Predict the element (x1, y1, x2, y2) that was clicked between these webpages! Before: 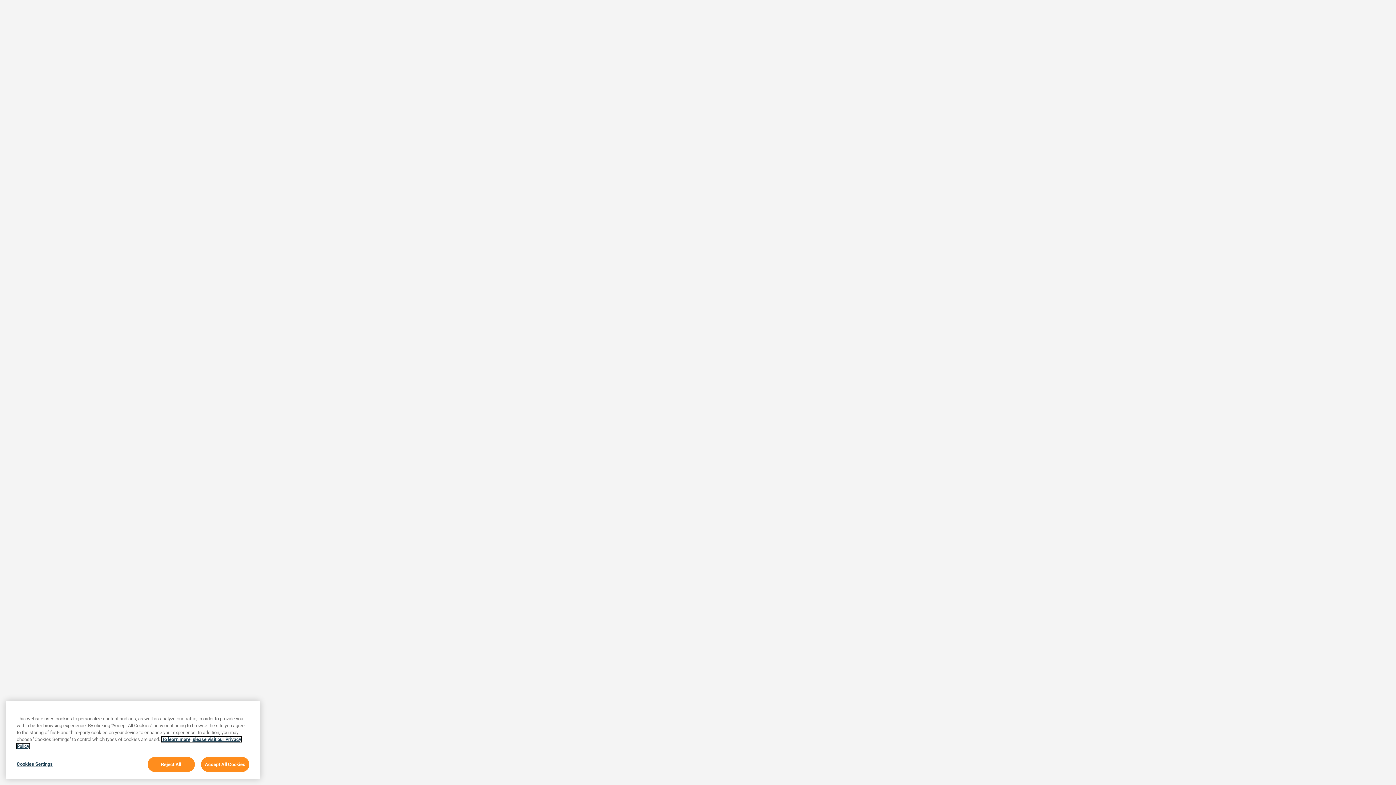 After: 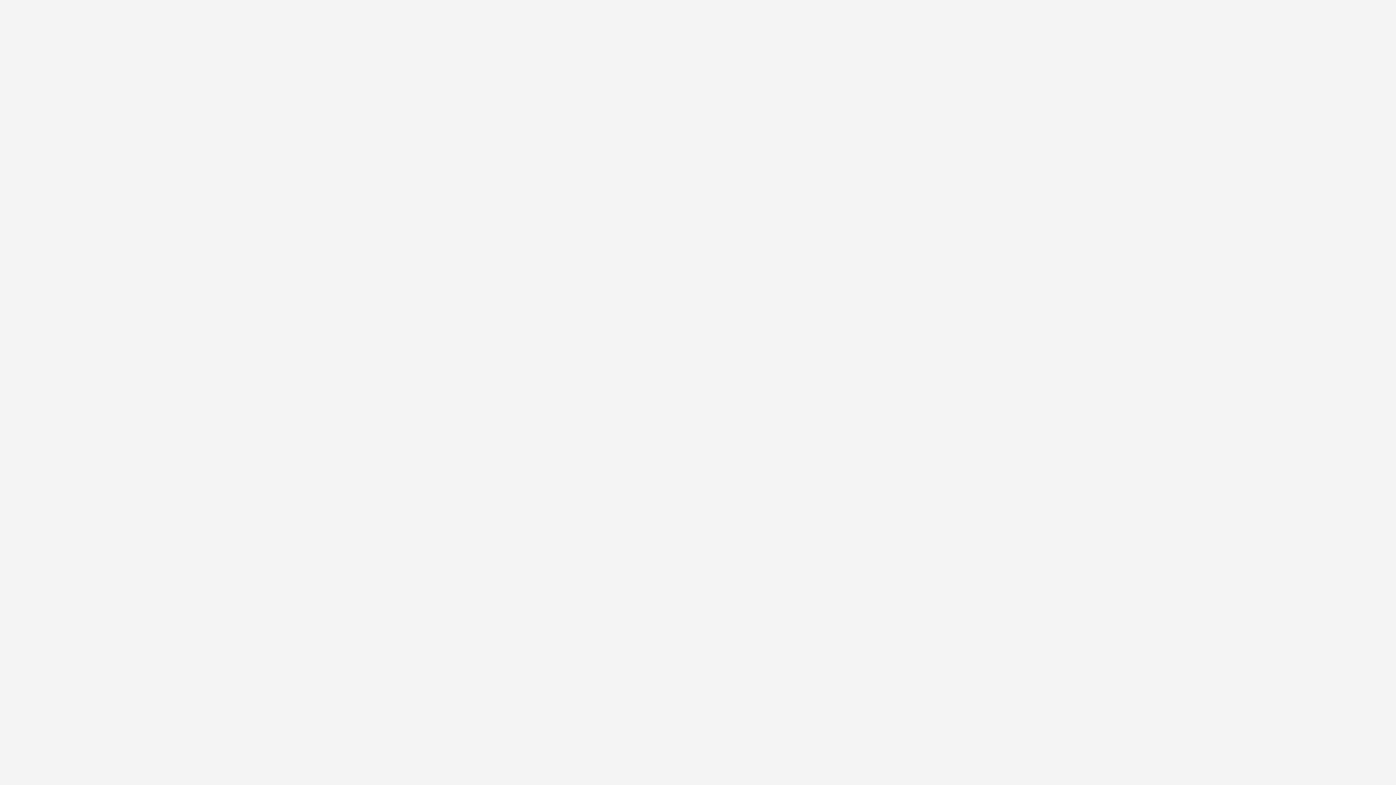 Action: bbox: (200, 758, 249, 773) label: Accept All Cookies